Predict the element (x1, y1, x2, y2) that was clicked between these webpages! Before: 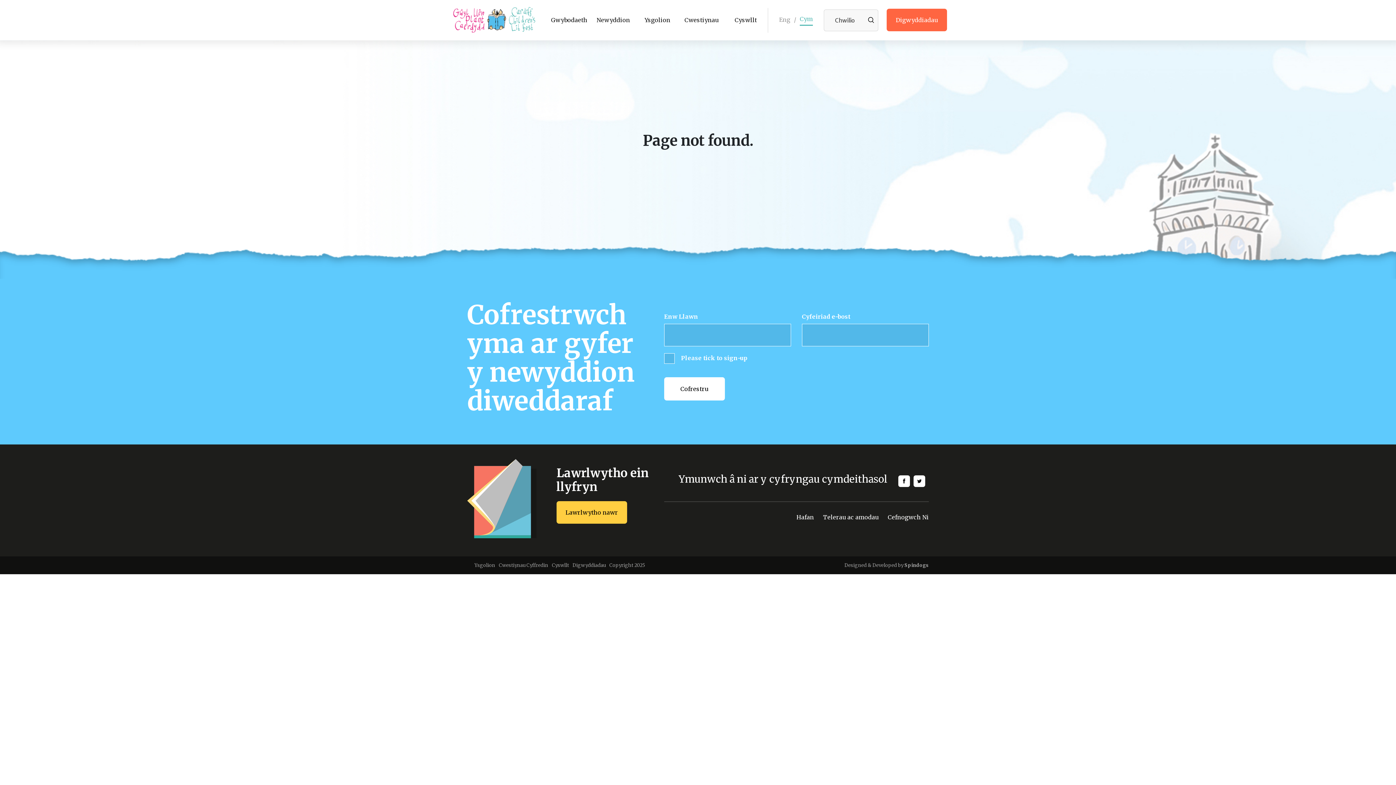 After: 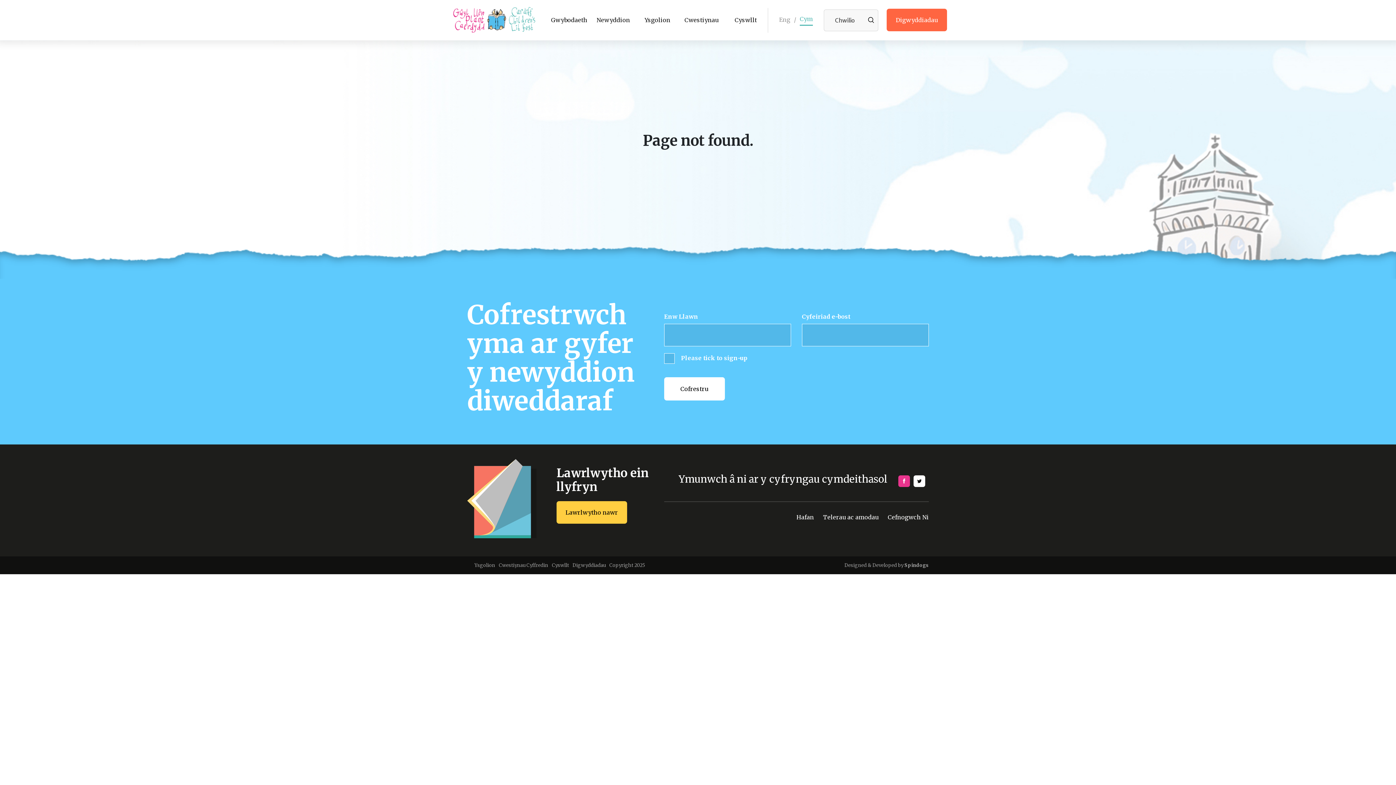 Action: bbox: (898, 475, 910, 487)